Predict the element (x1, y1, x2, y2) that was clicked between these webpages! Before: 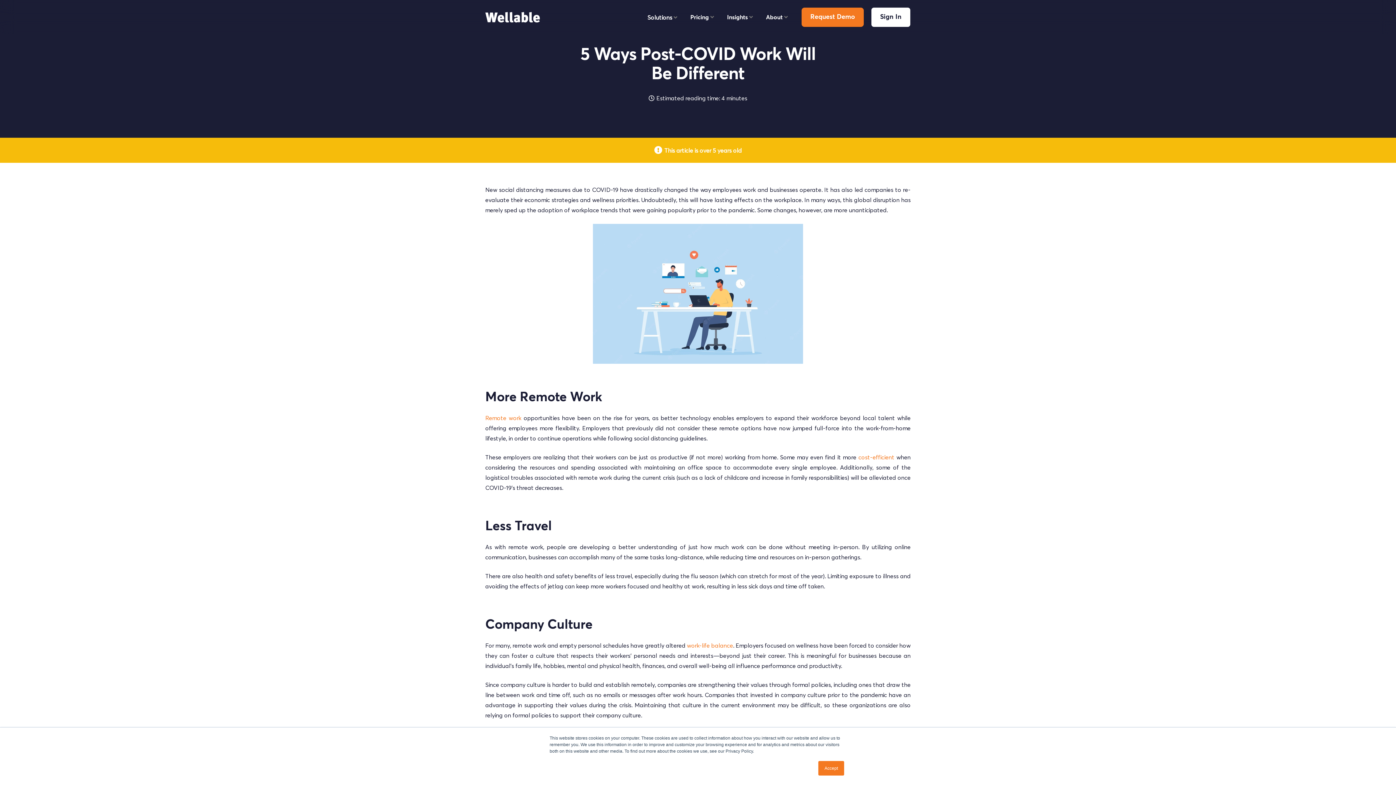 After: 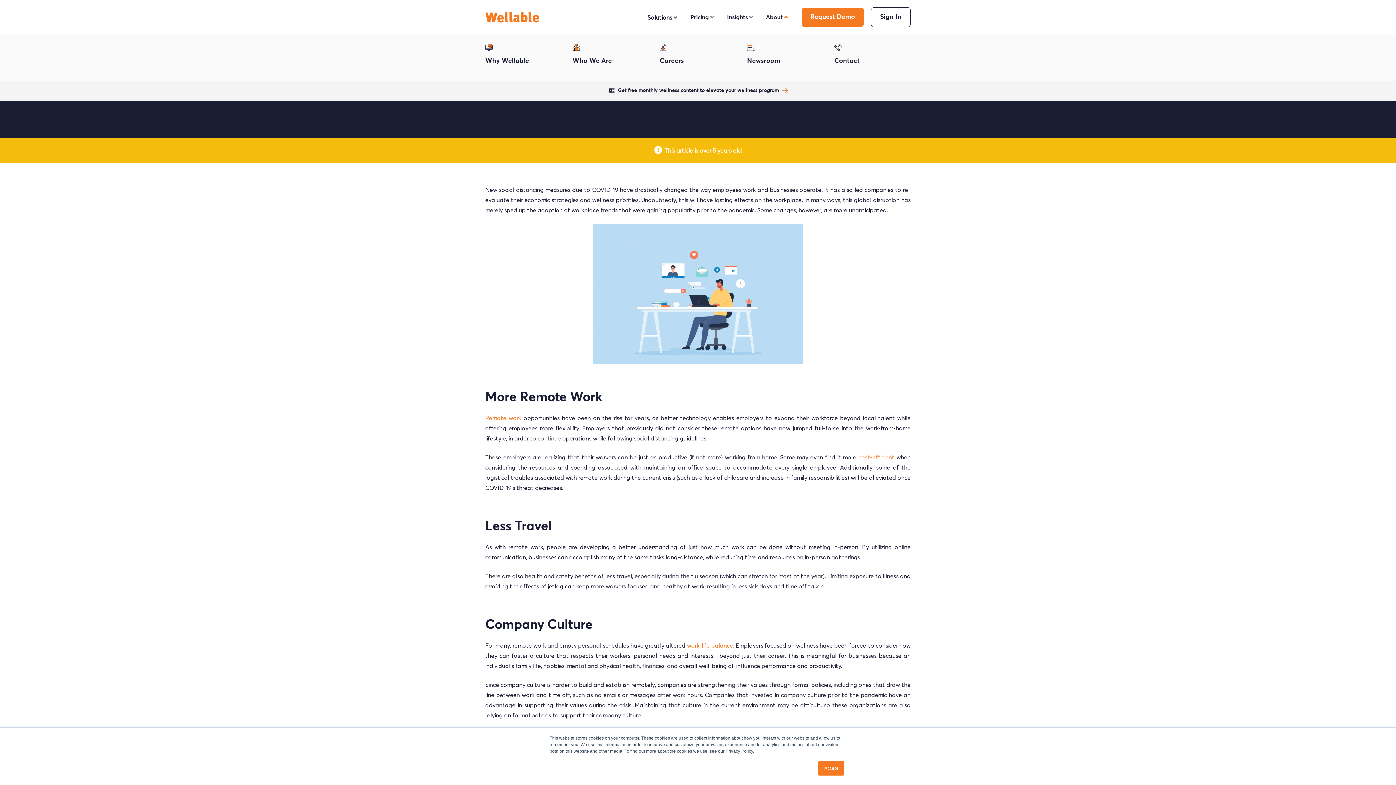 Action: bbox: (763, 9, 790, 24) label: About